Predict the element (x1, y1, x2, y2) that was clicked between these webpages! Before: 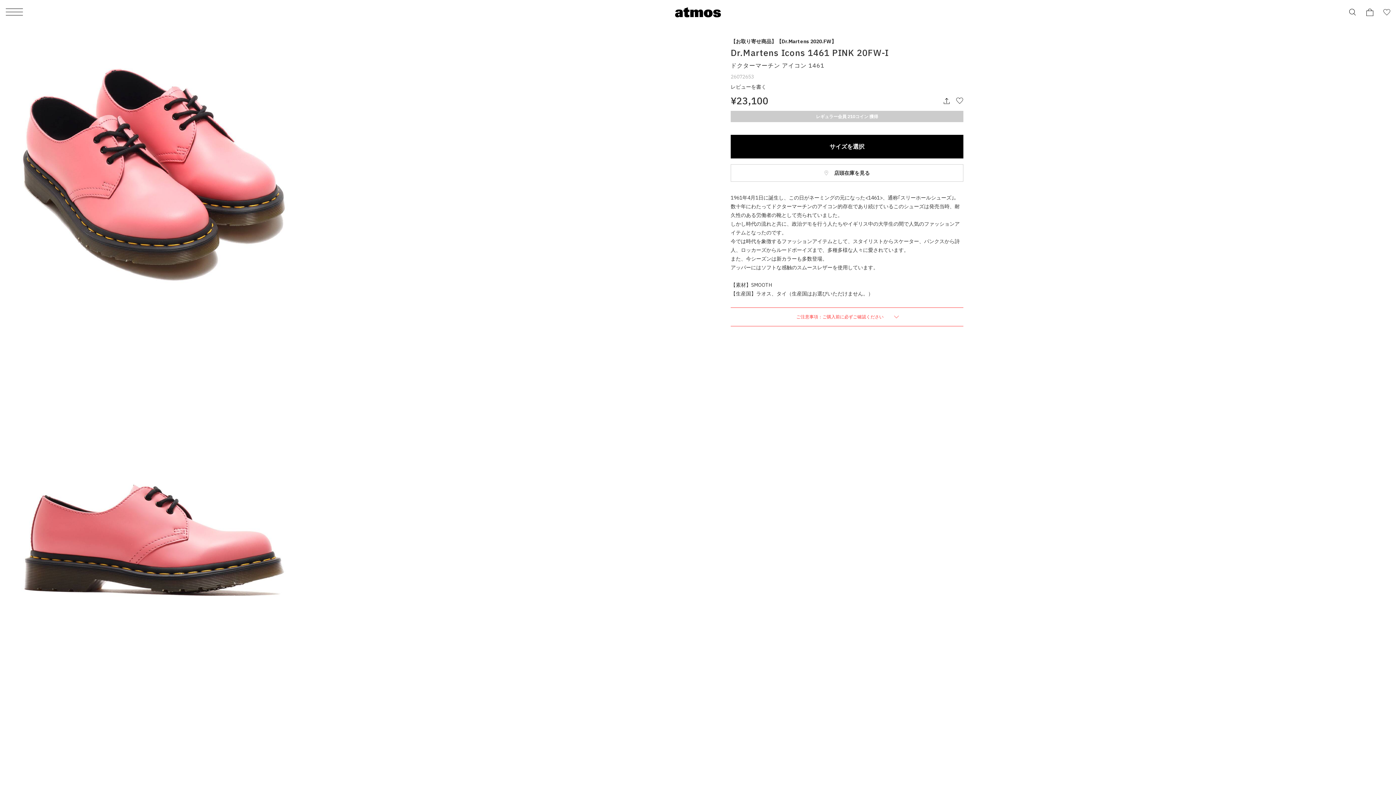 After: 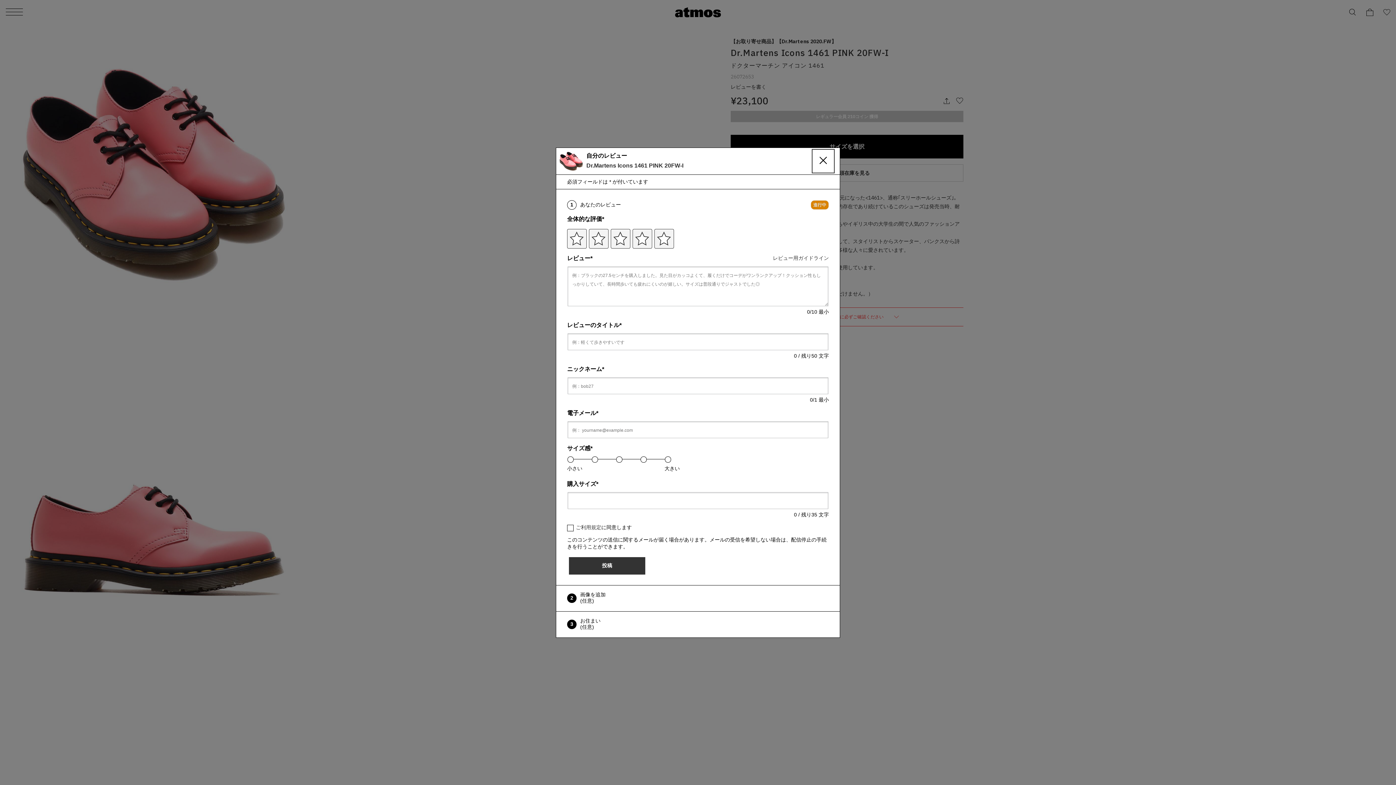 Action: label: レビューを書く (ポップアップが開きます). この操作でモーダルダイアログが開きます。 bbox: (730, 84, 766, 89)